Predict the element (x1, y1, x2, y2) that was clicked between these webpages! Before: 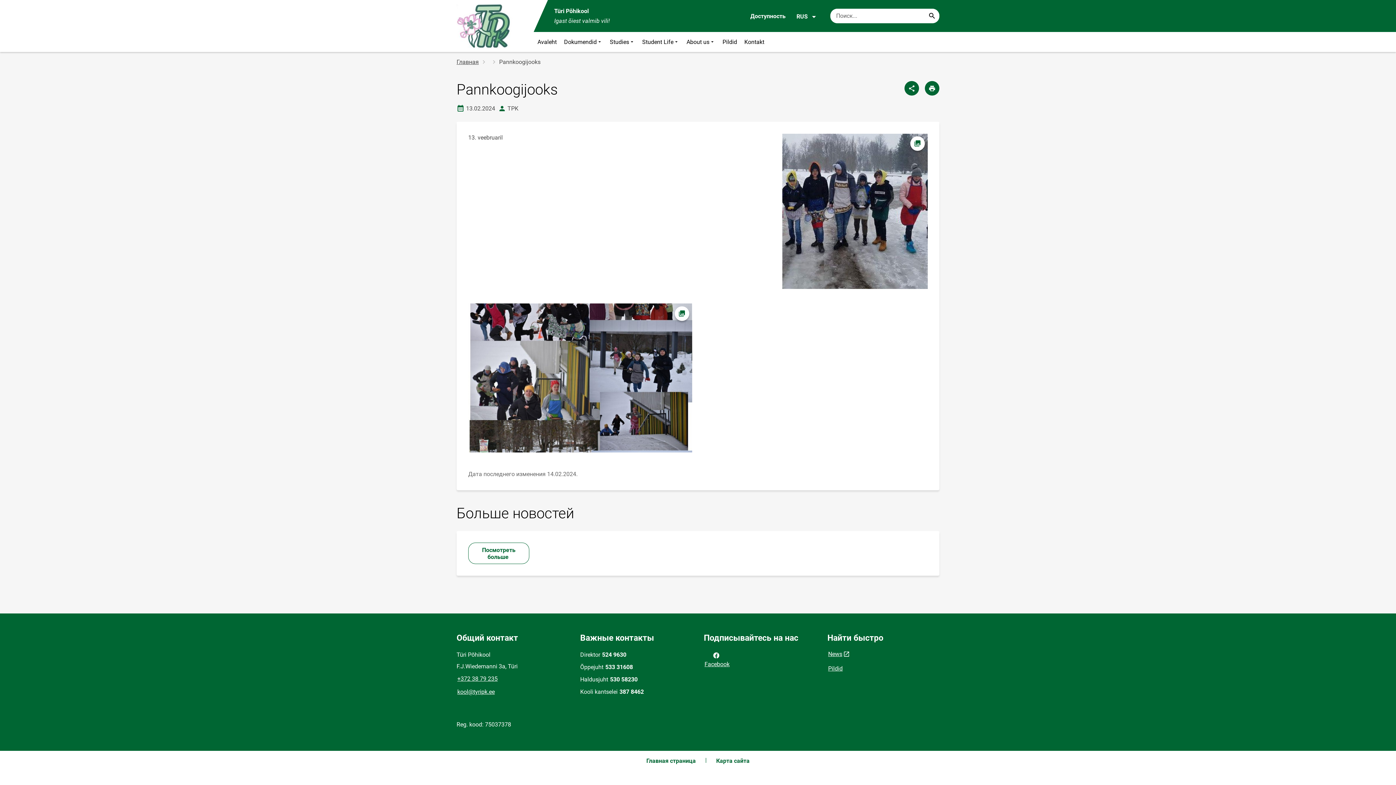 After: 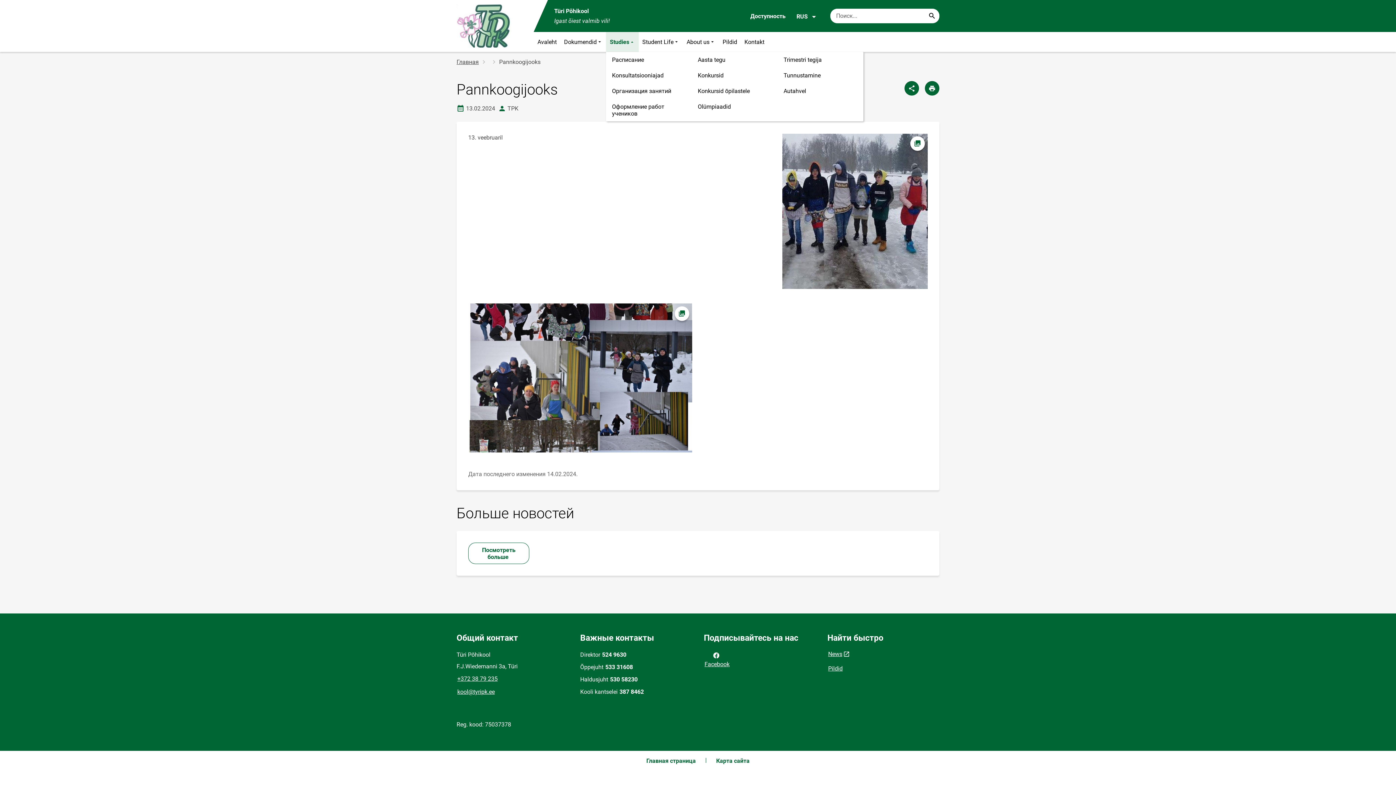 Action: bbox: (606, 32, 638, 52) label: Studies